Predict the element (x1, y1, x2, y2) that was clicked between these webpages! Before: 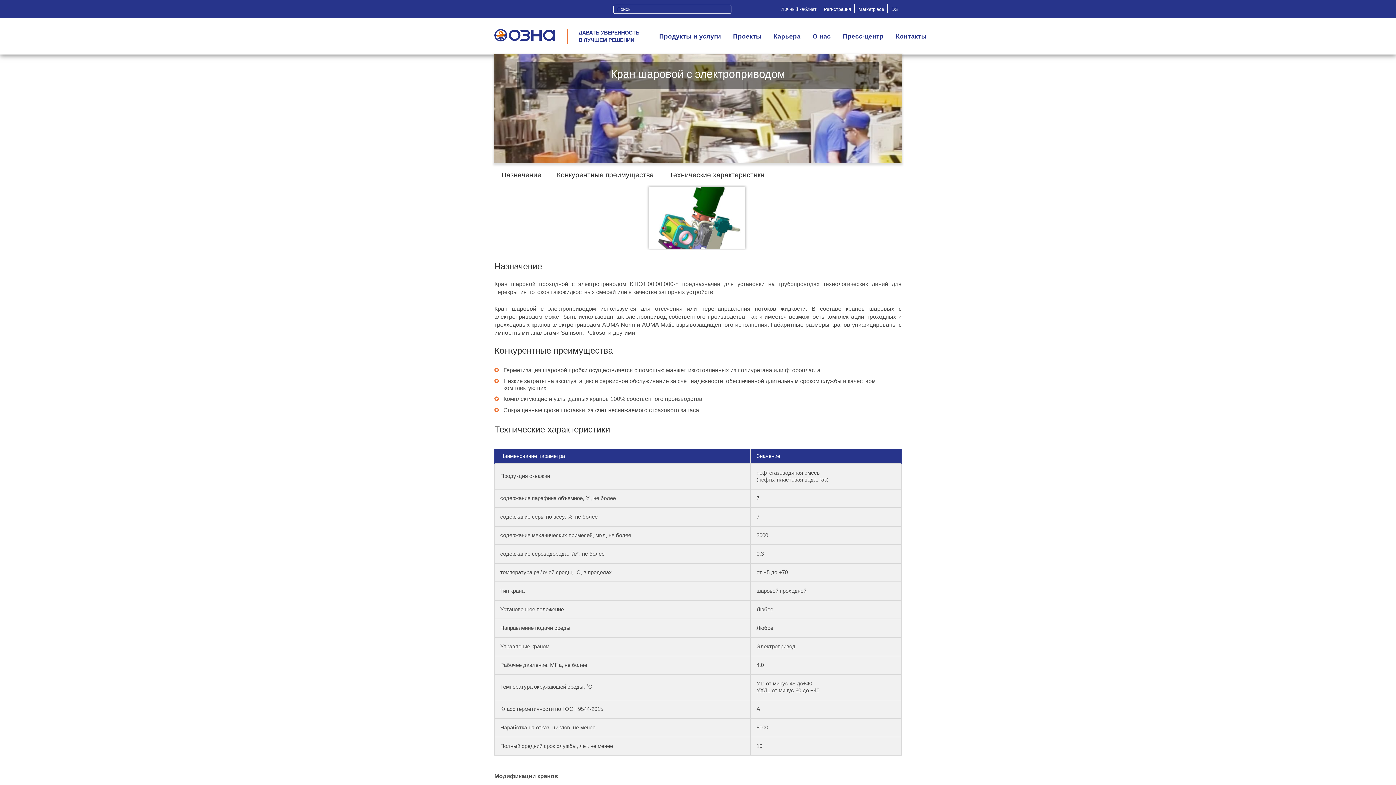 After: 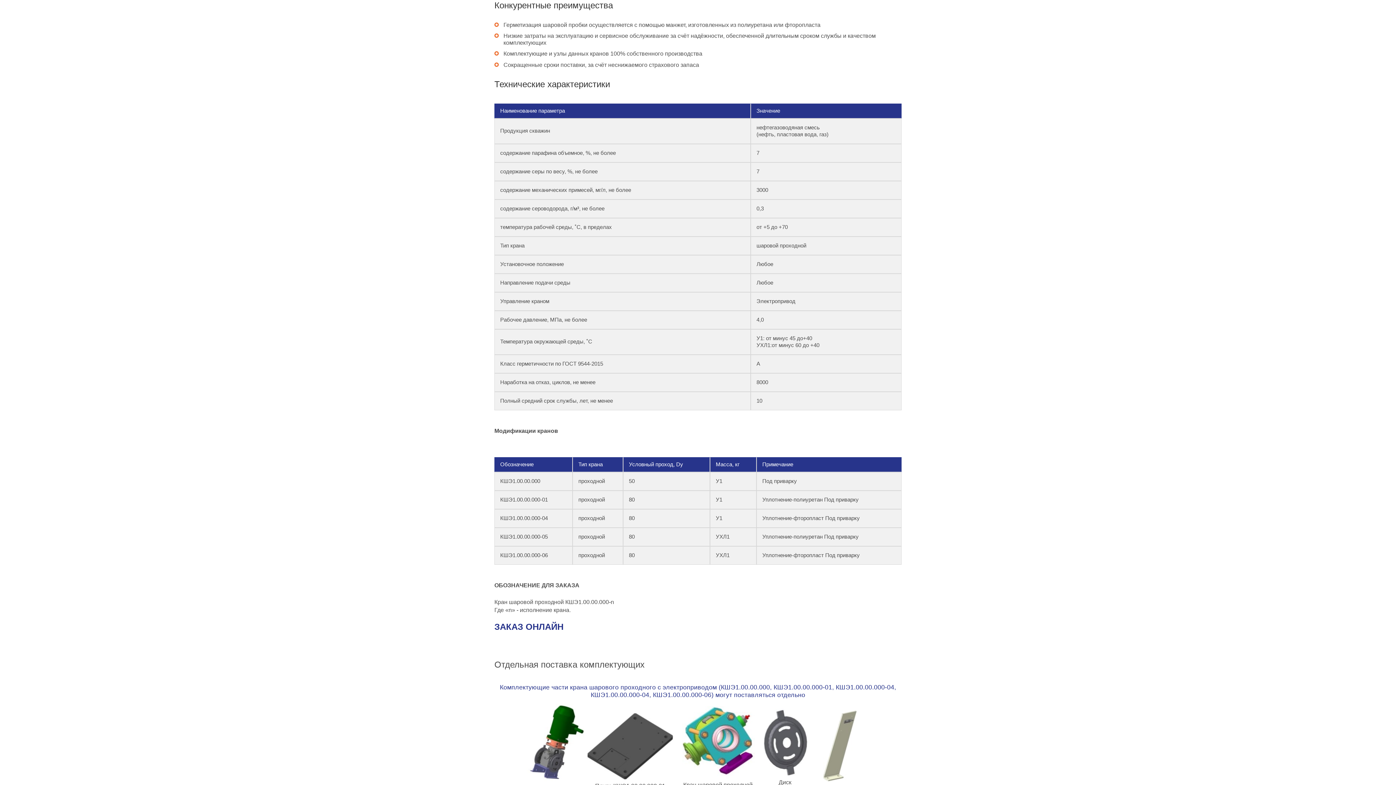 Action: bbox: (556, 170, 654, 180) label: Конкурентные преимущества